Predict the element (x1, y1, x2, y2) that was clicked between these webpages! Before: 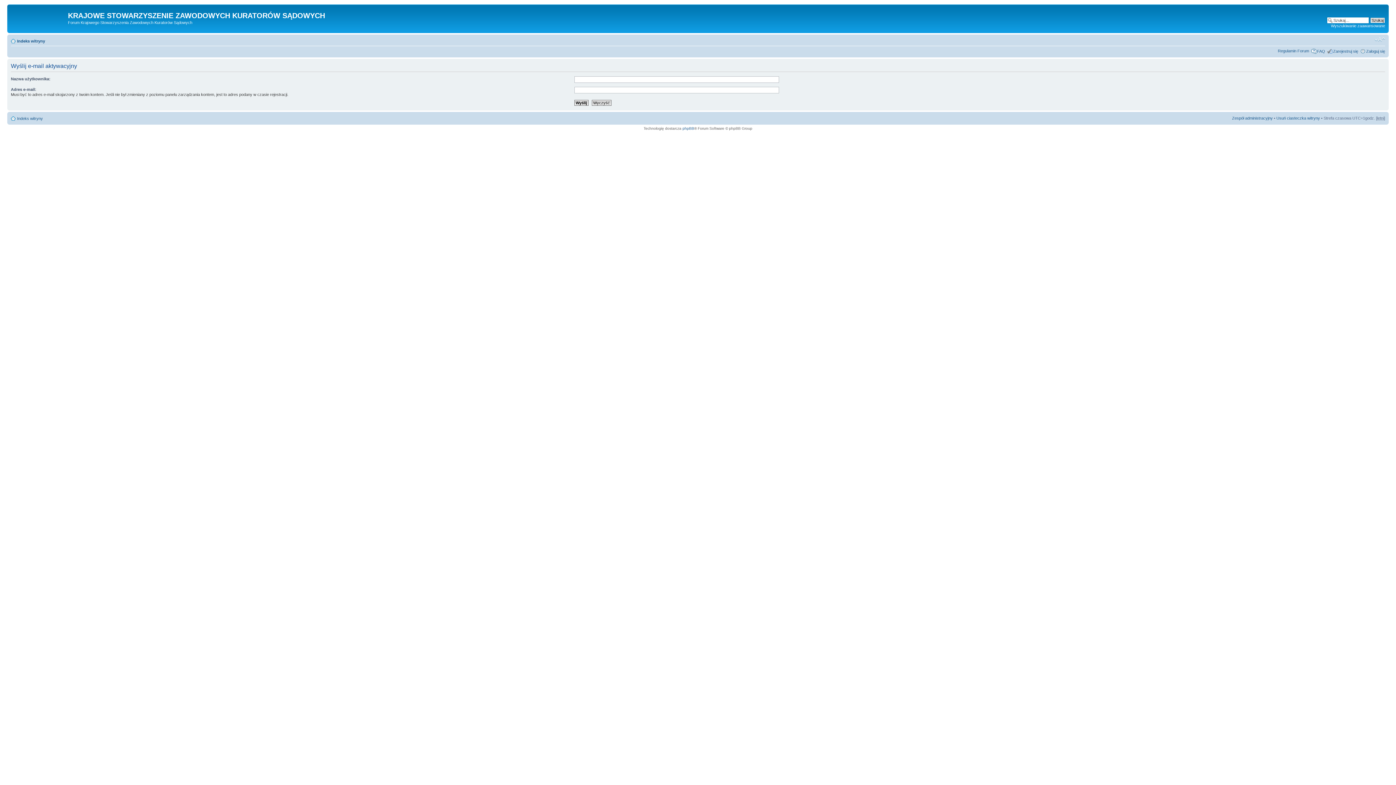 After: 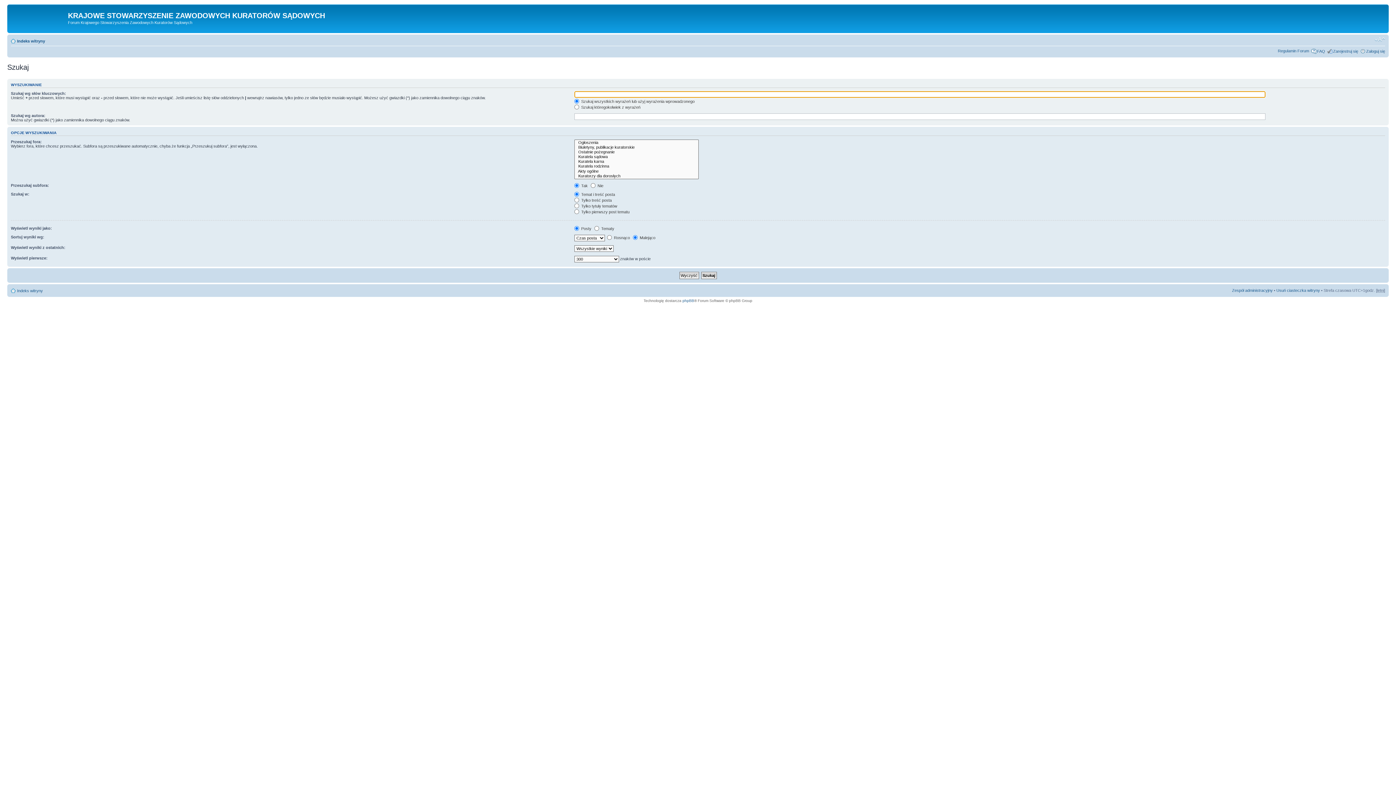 Action: bbox: (1331, 23, 1385, 28) label: Wyszukiwanie zaawansowane